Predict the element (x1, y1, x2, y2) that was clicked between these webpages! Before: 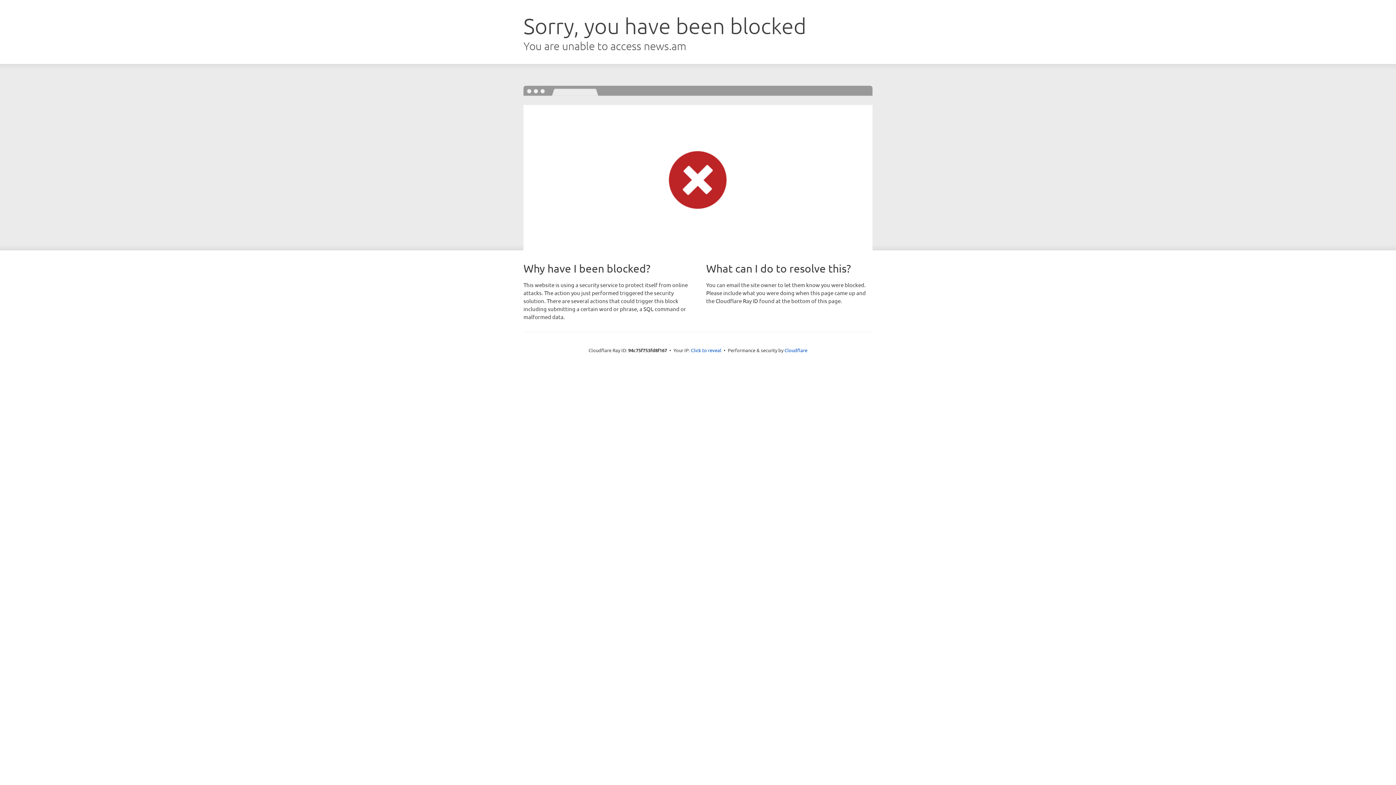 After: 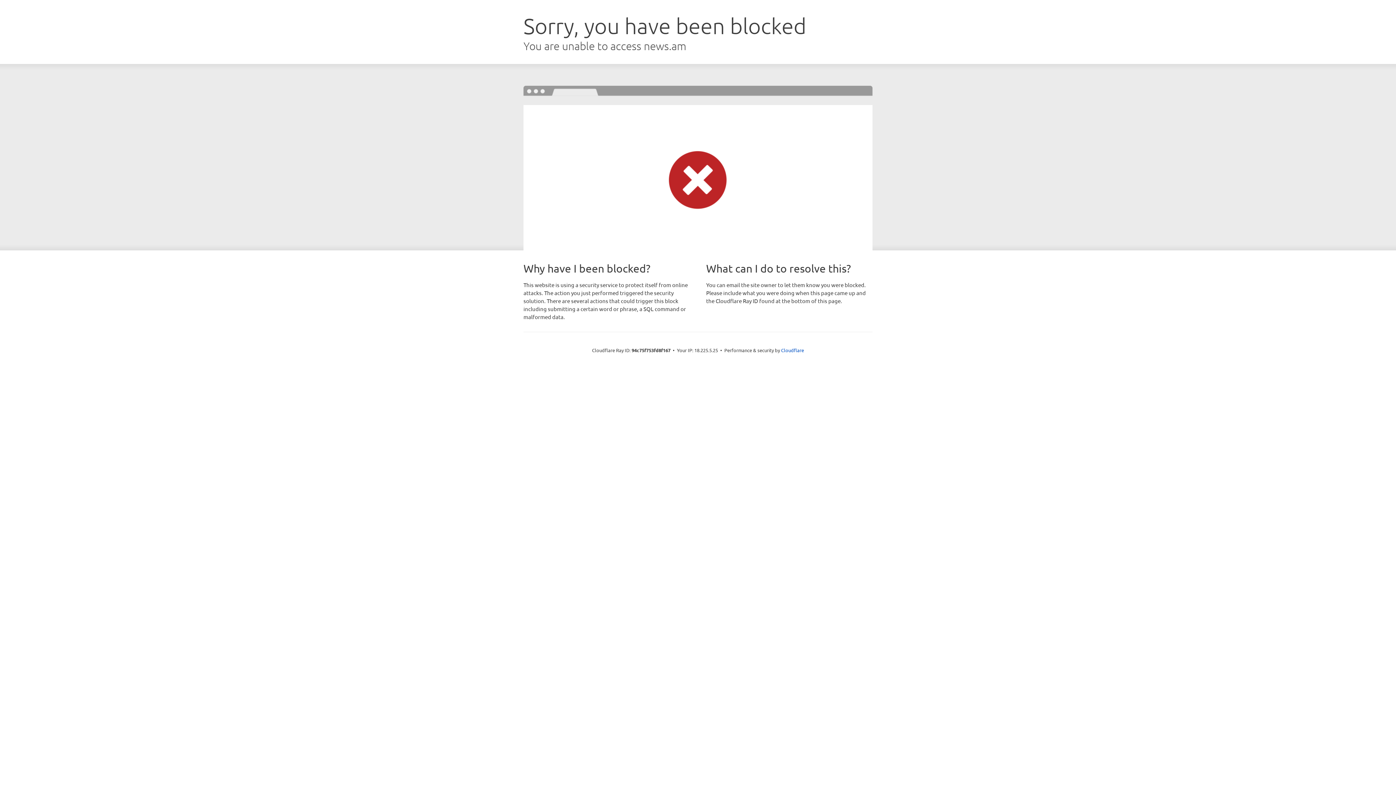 Action: label: Click to reveal bbox: (691, 346, 721, 353)